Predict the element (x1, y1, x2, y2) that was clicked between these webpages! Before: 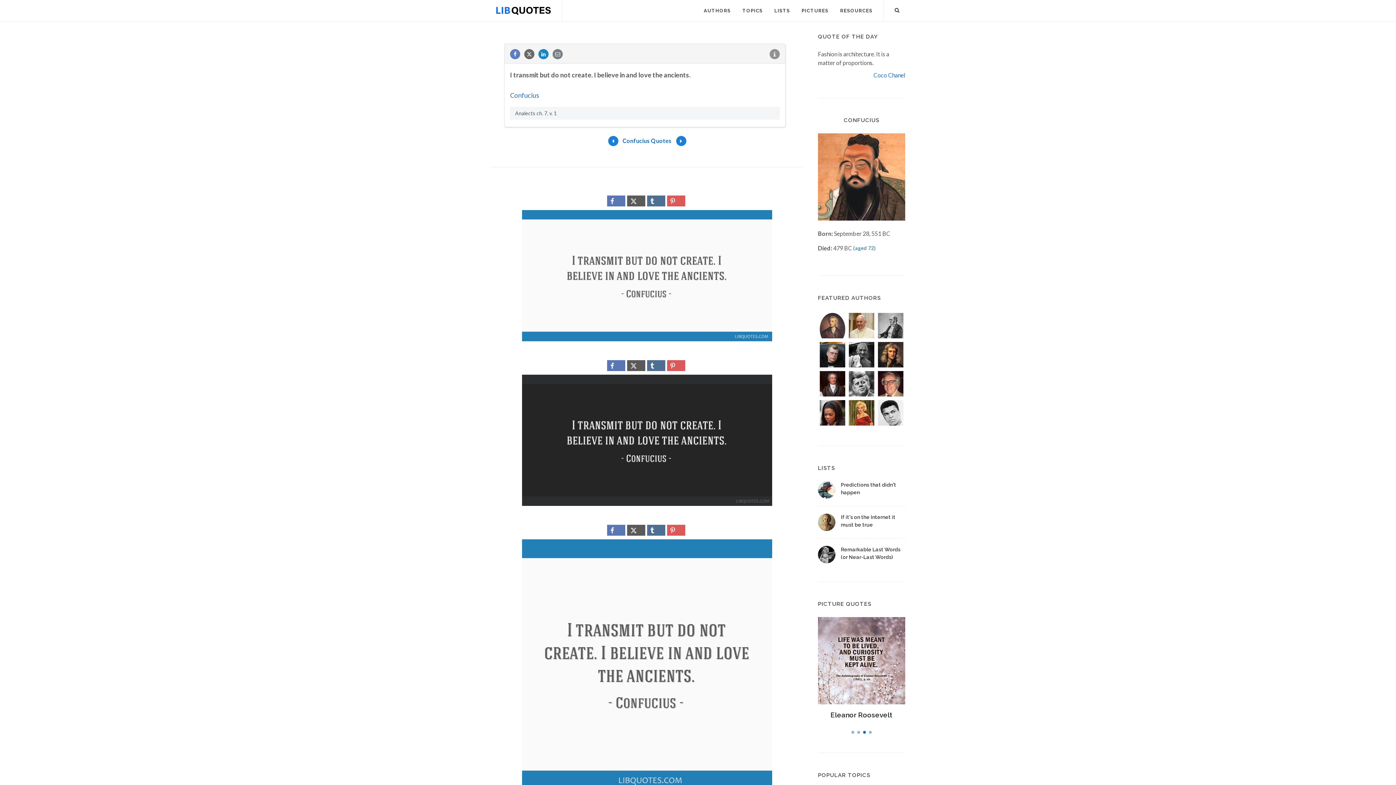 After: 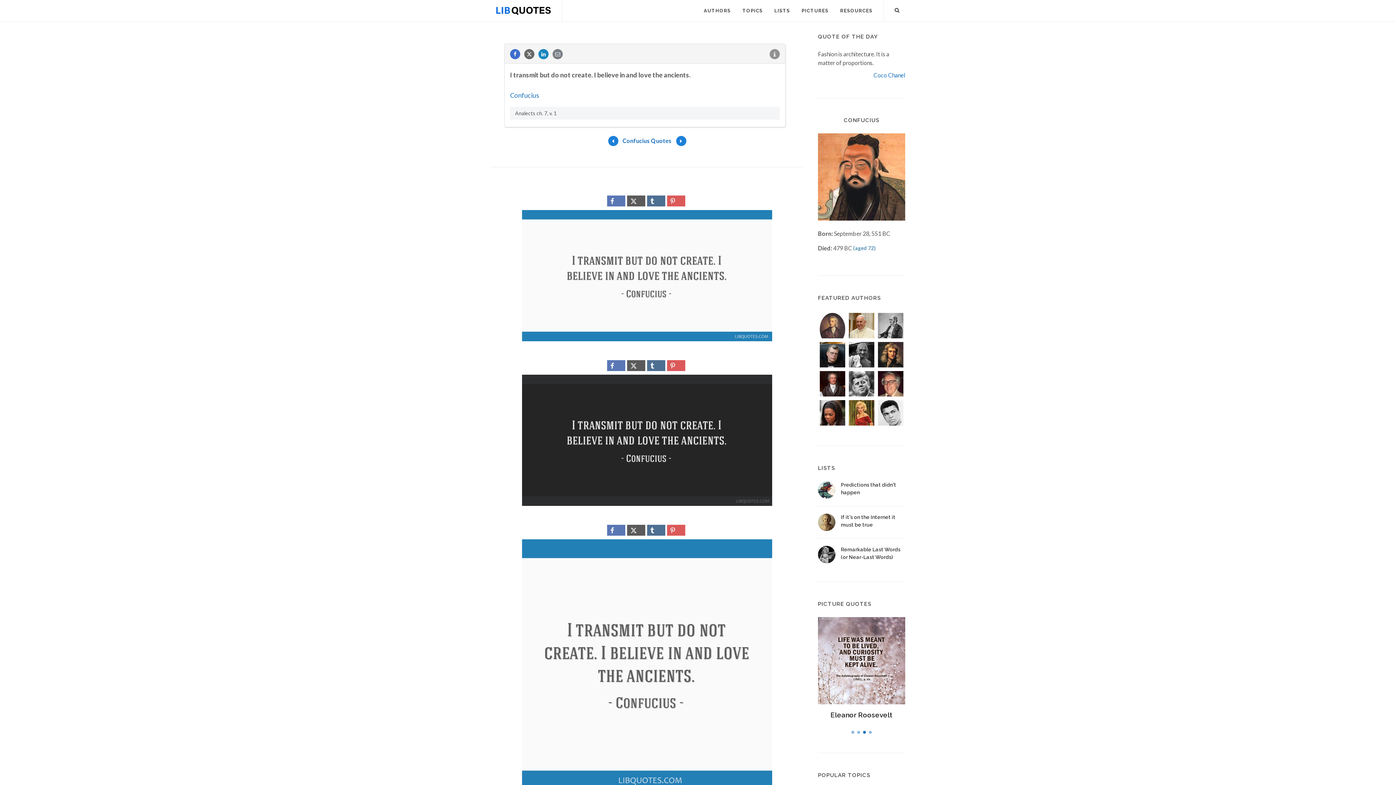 Action: bbox: (510, 47, 524, 61)